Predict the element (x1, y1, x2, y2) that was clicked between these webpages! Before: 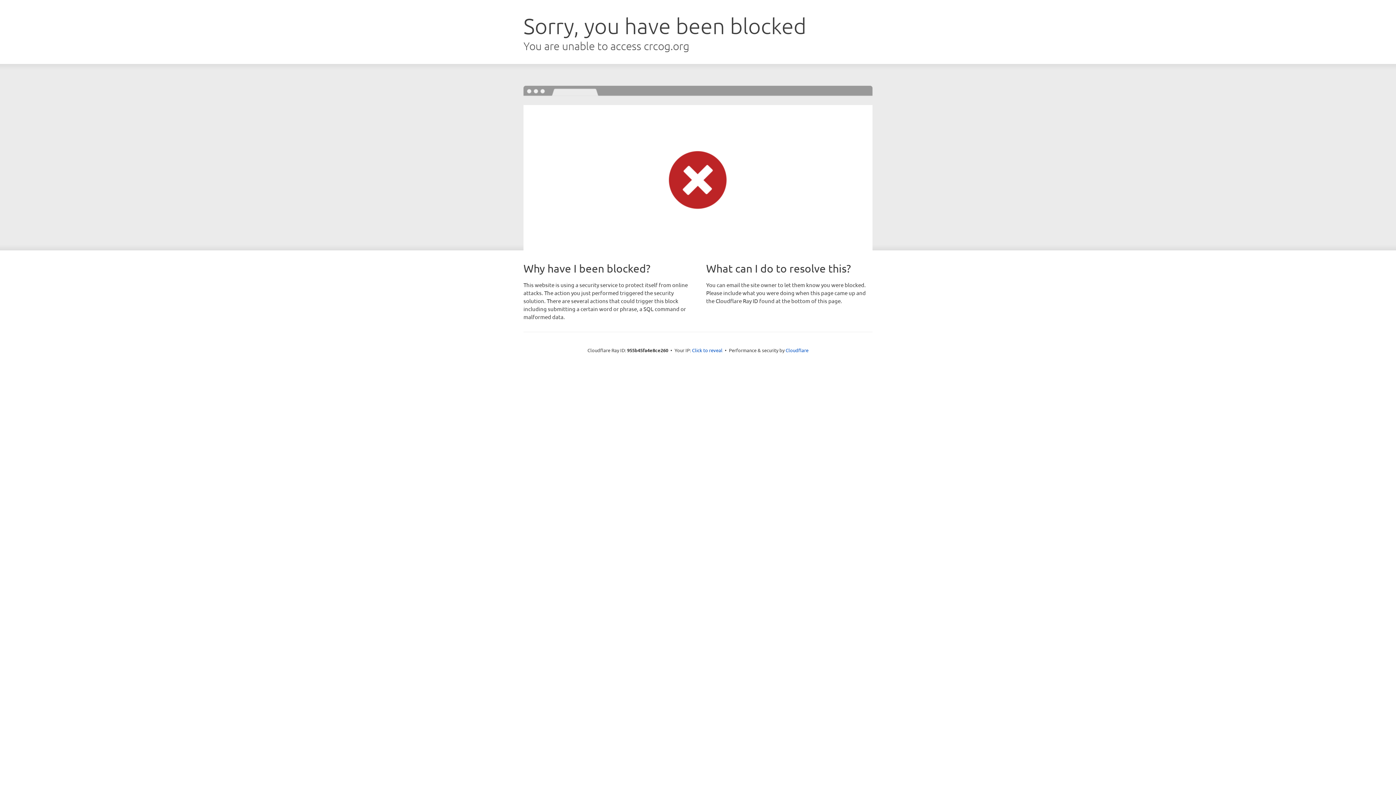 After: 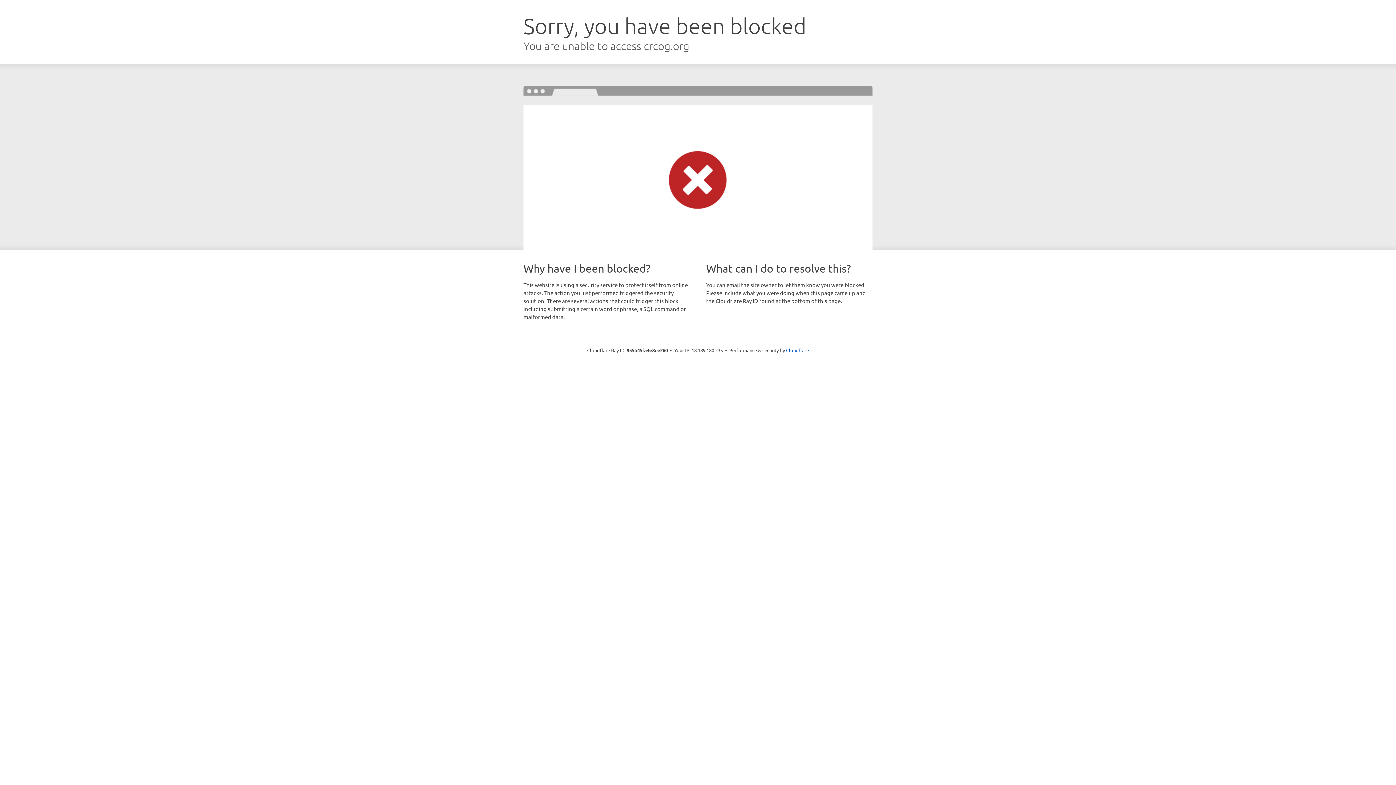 Action: label: Click to reveal bbox: (692, 346, 722, 353)